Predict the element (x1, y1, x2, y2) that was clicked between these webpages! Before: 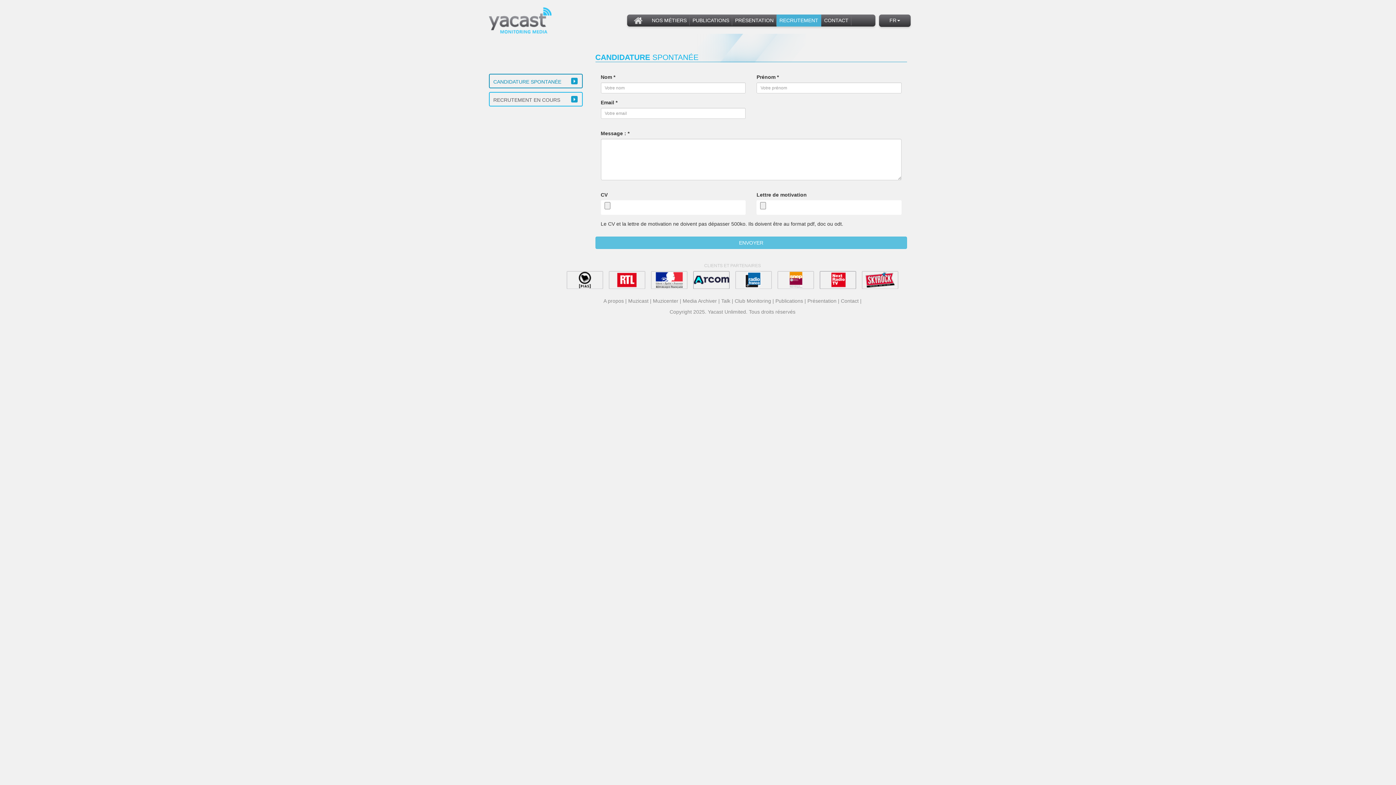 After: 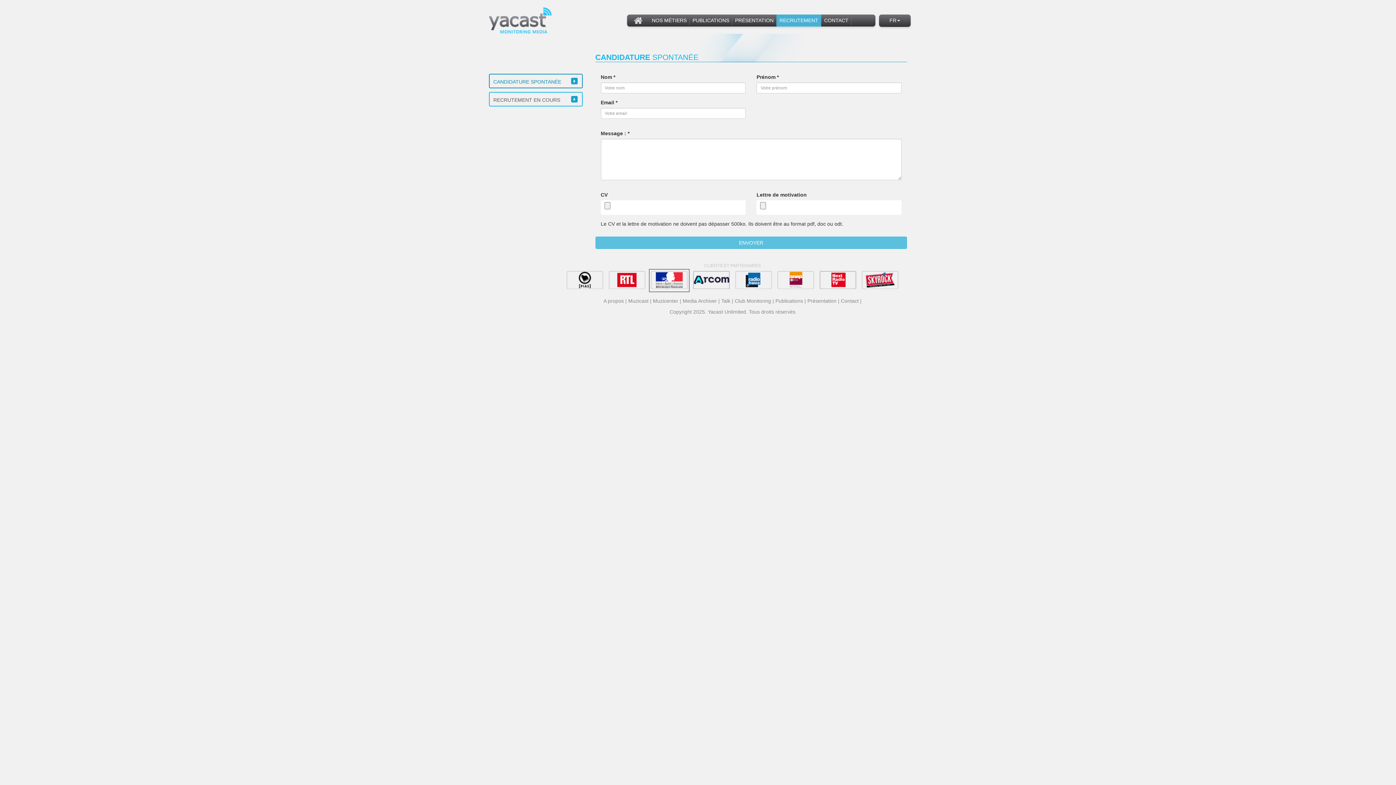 Action: bbox: (649, 269, 689, 292)